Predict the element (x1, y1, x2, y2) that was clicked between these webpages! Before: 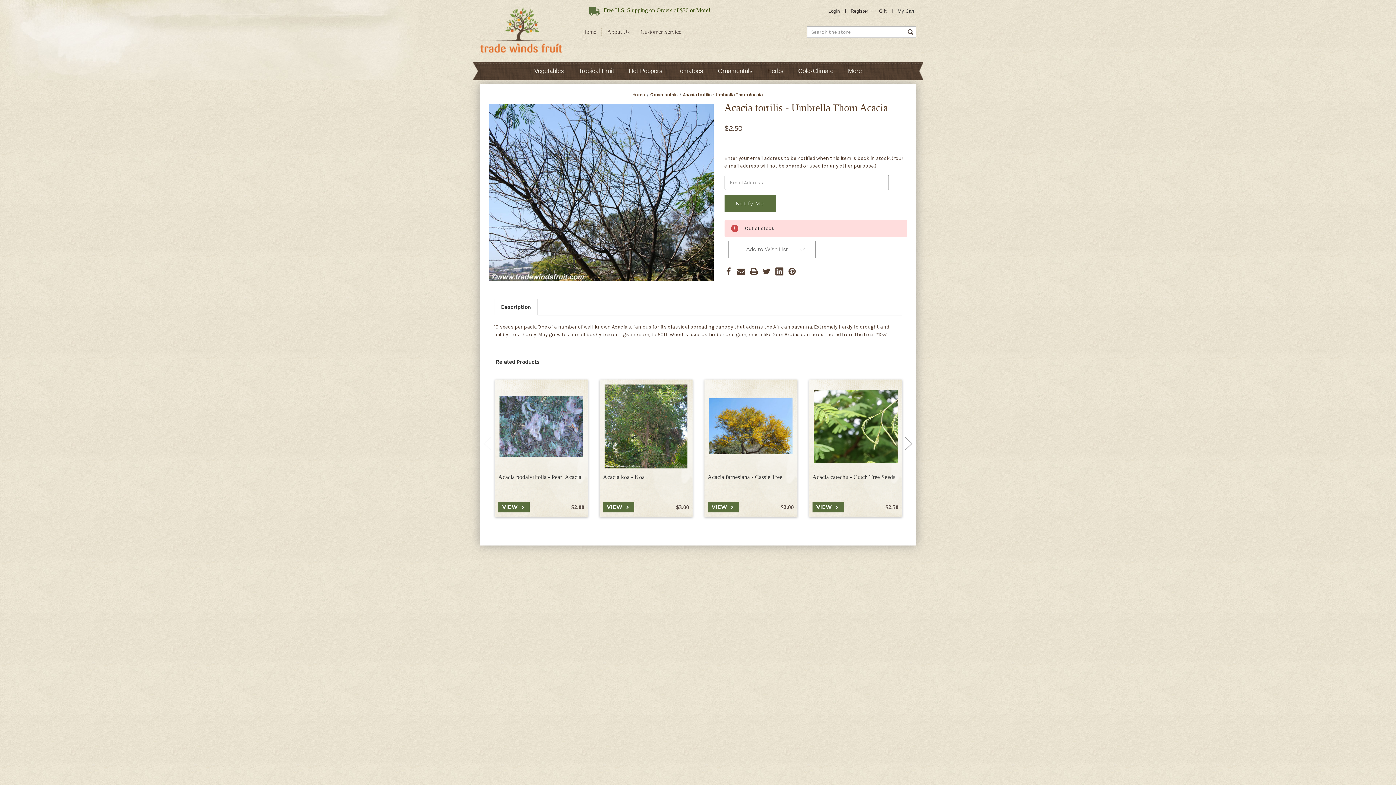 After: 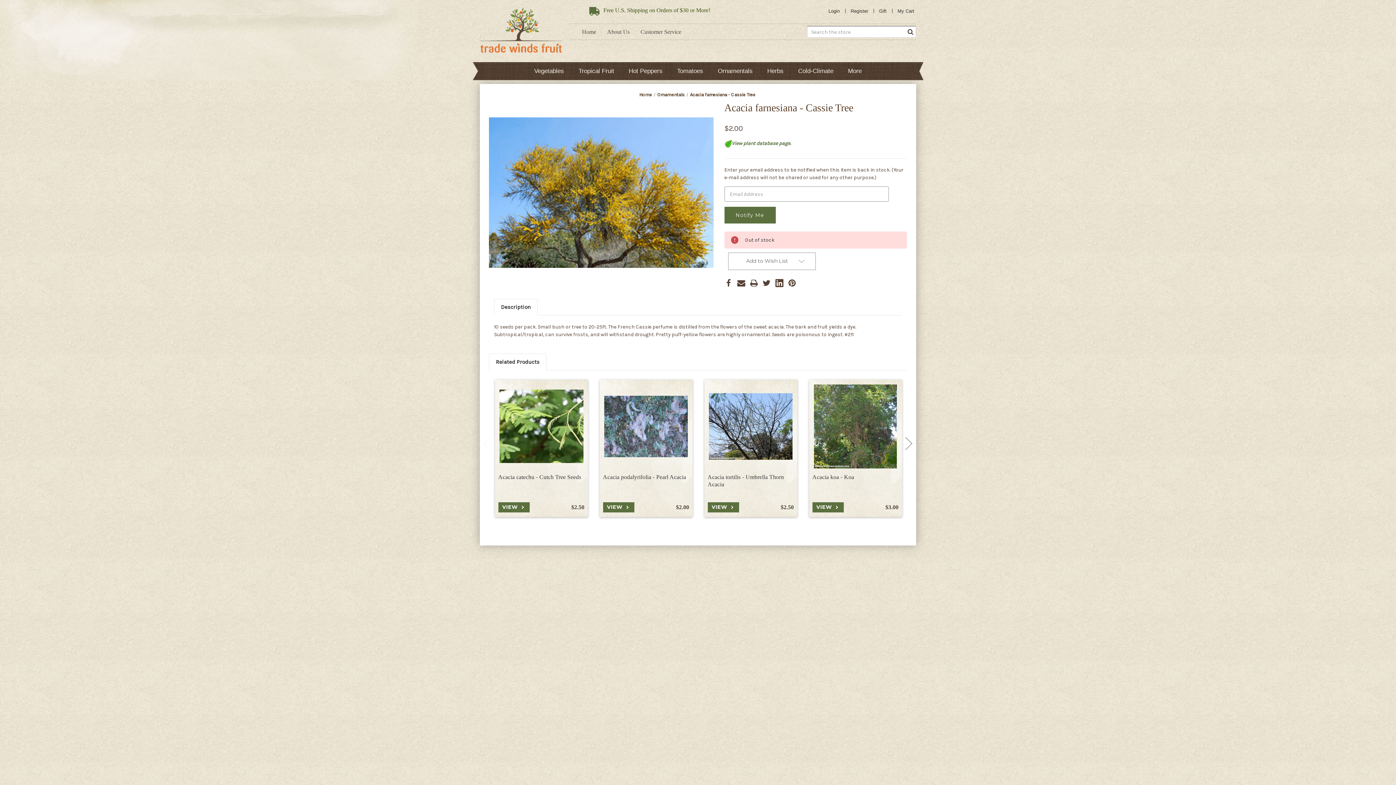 Action: bbox: (708, 384, 792, 468) label: Acacia farnesiana - Cassie Tree, $2.00

